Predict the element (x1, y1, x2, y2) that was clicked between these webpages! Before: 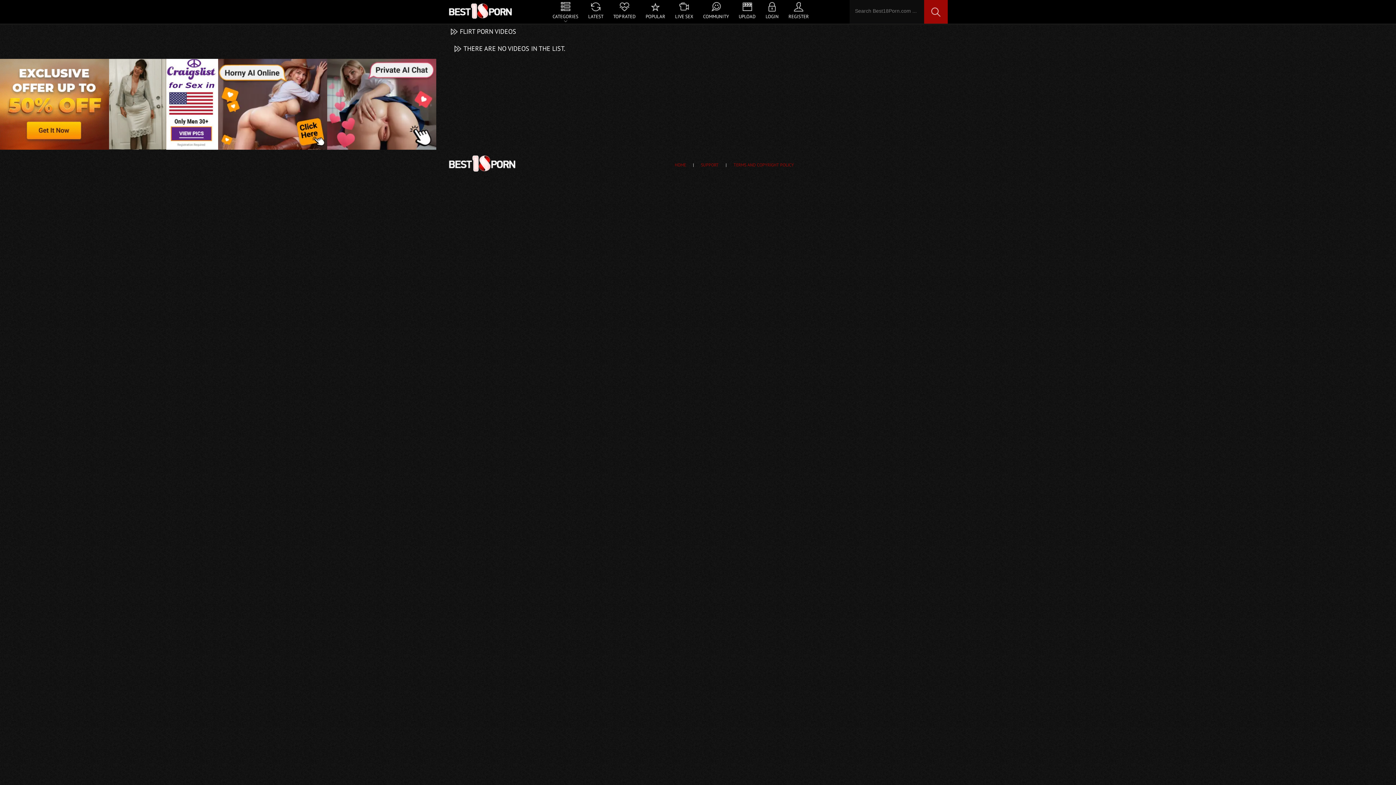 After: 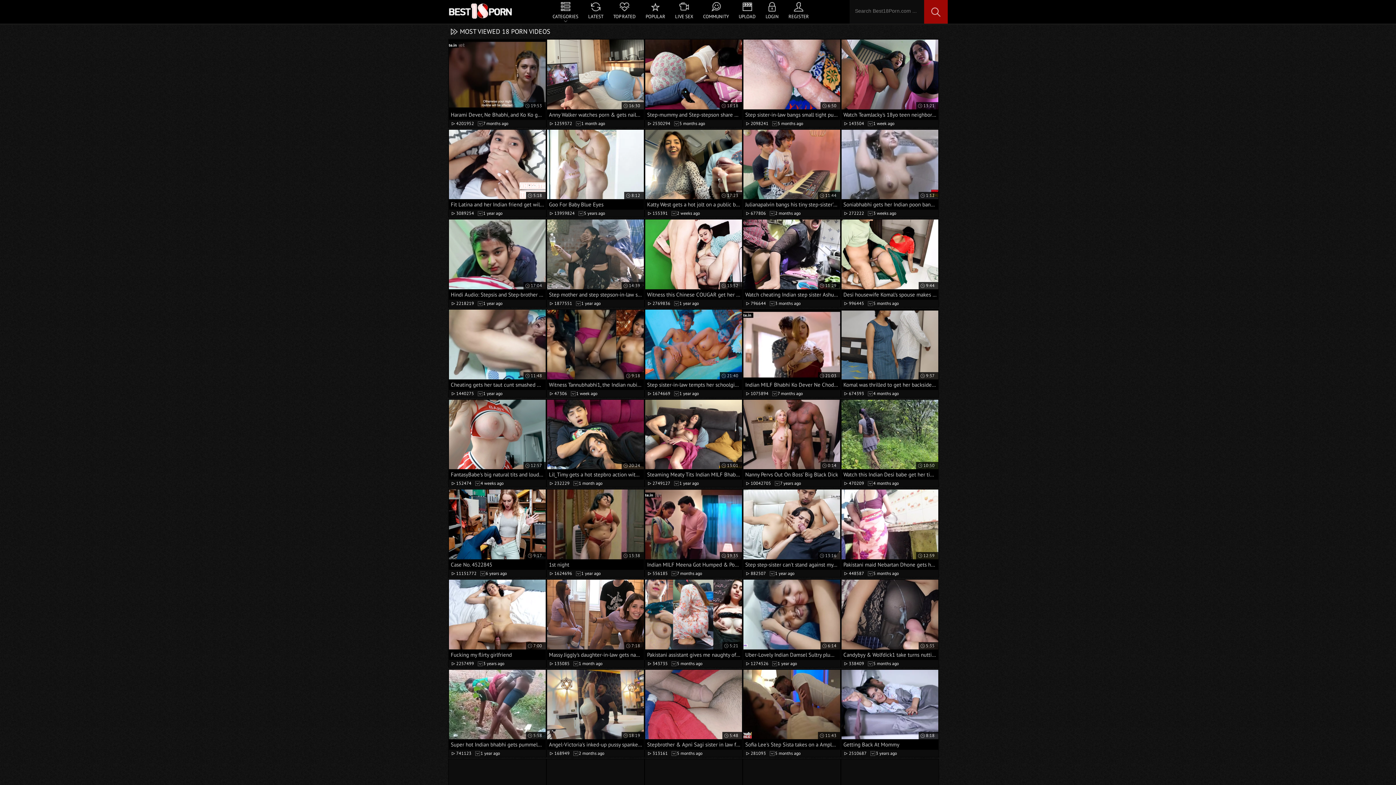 Action: label: HOME bbox: (671, 162, 689, 167)